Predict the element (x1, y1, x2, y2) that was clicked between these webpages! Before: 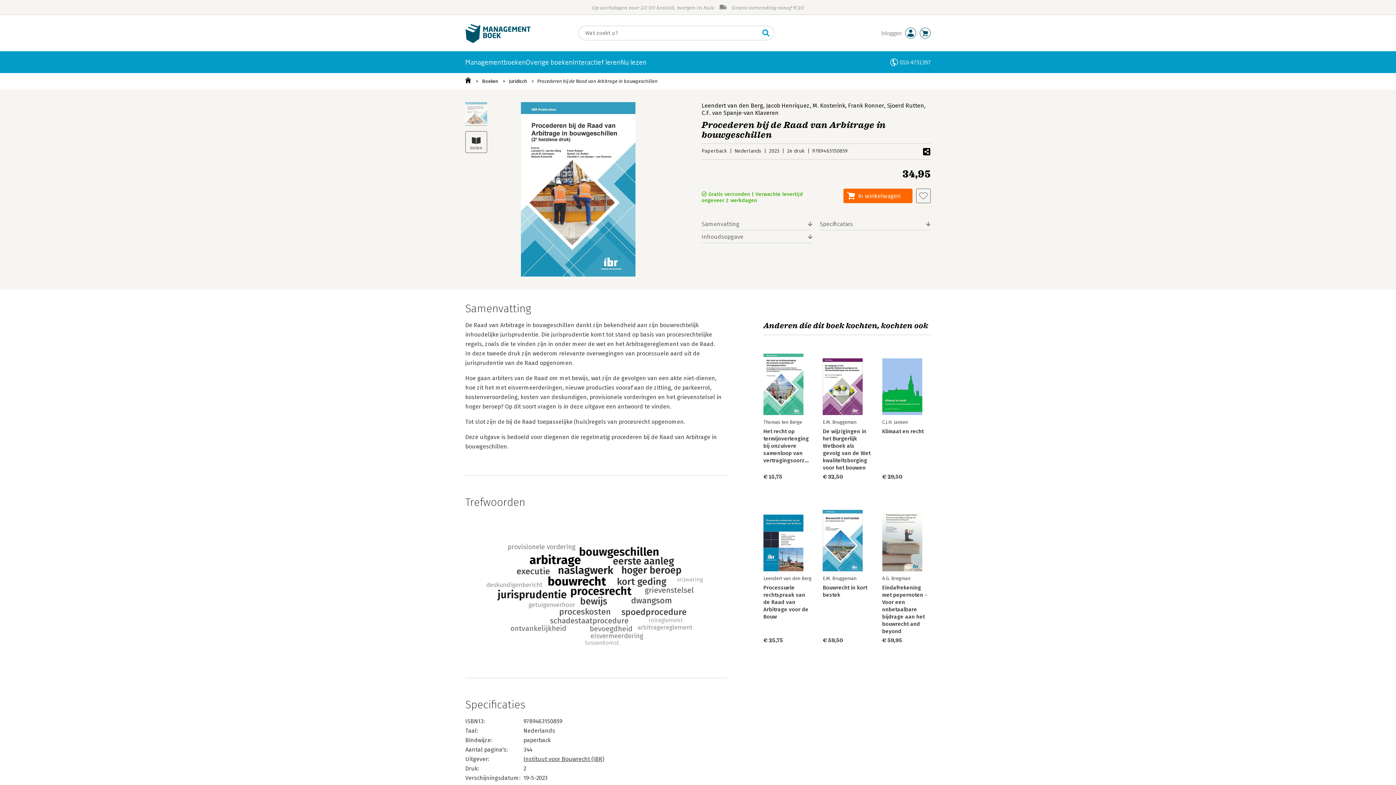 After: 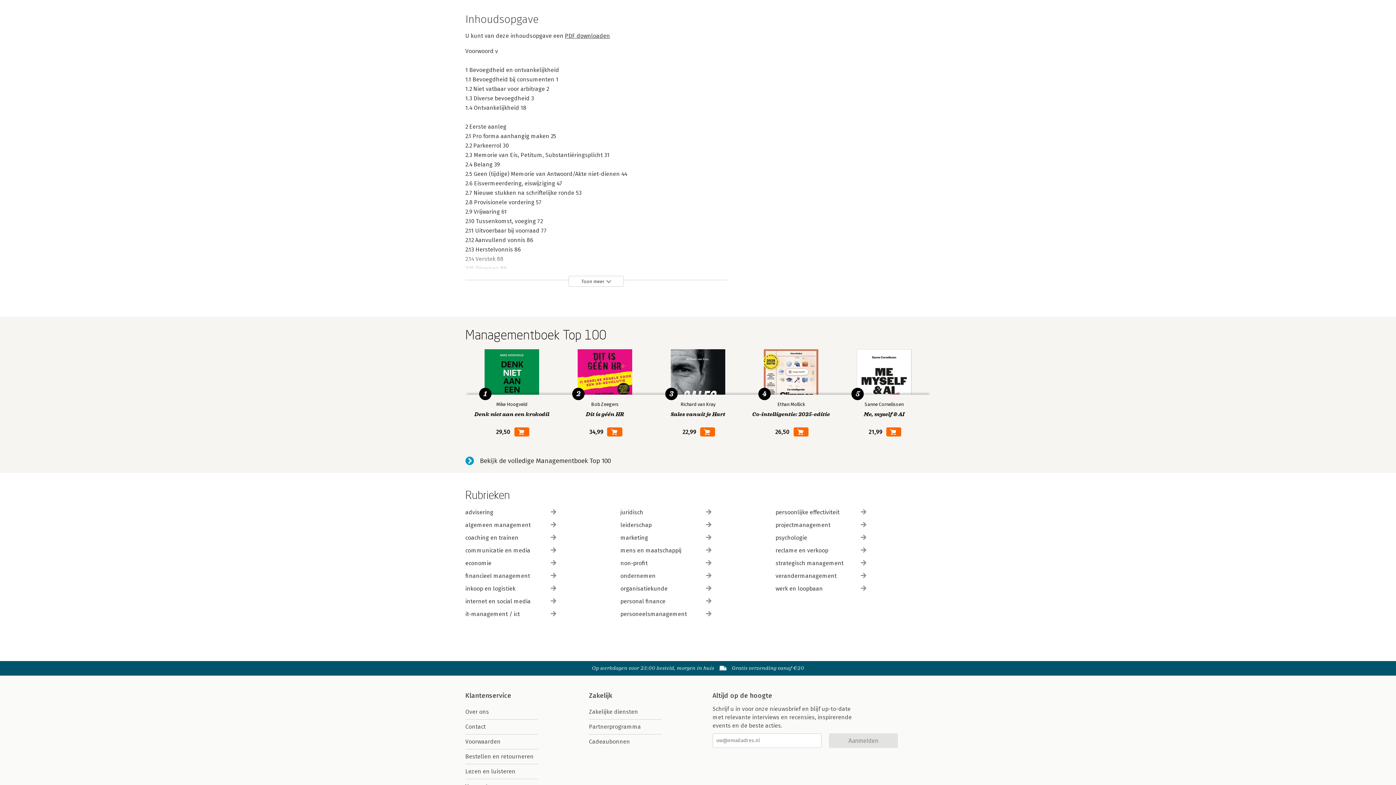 Action: bbox: (701, 230, 812, 243) label: Inhoudsopgave